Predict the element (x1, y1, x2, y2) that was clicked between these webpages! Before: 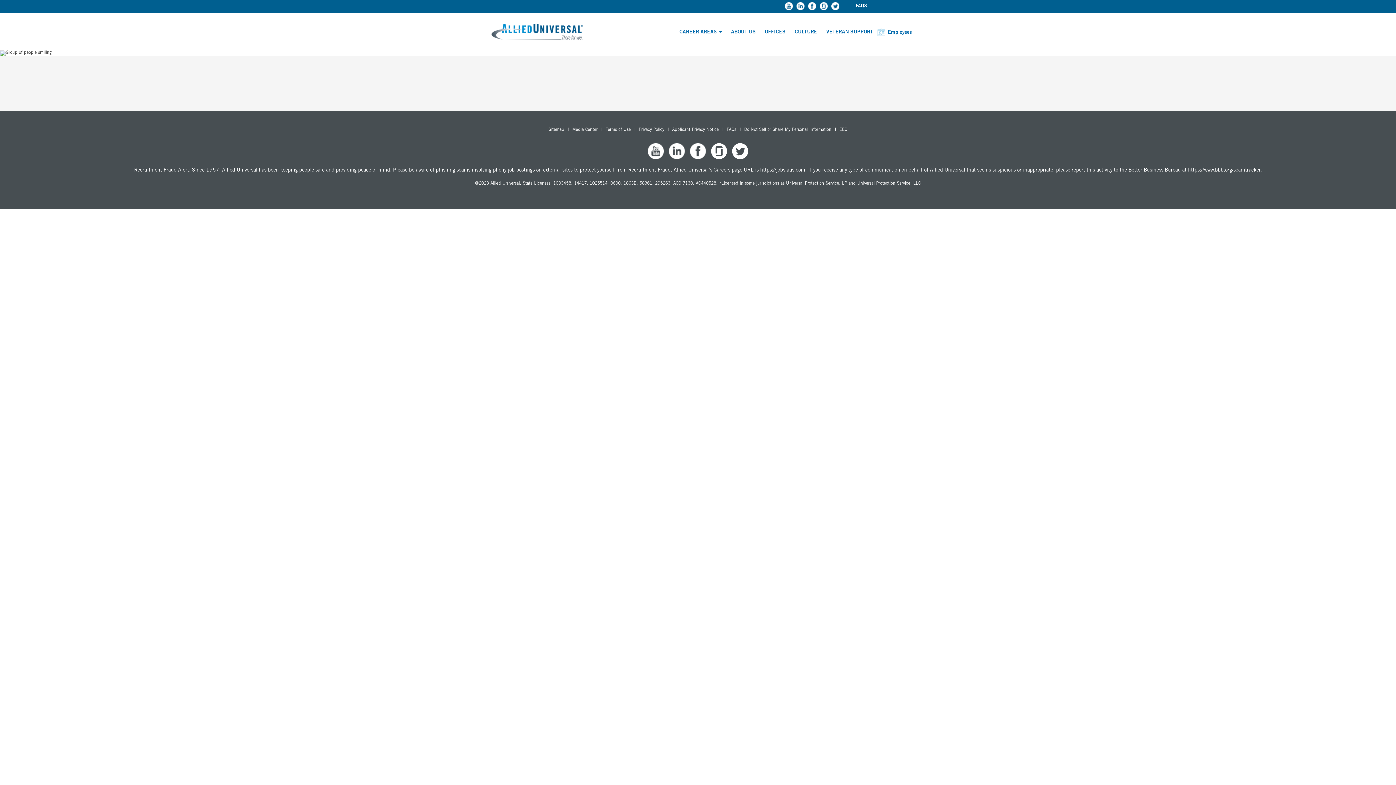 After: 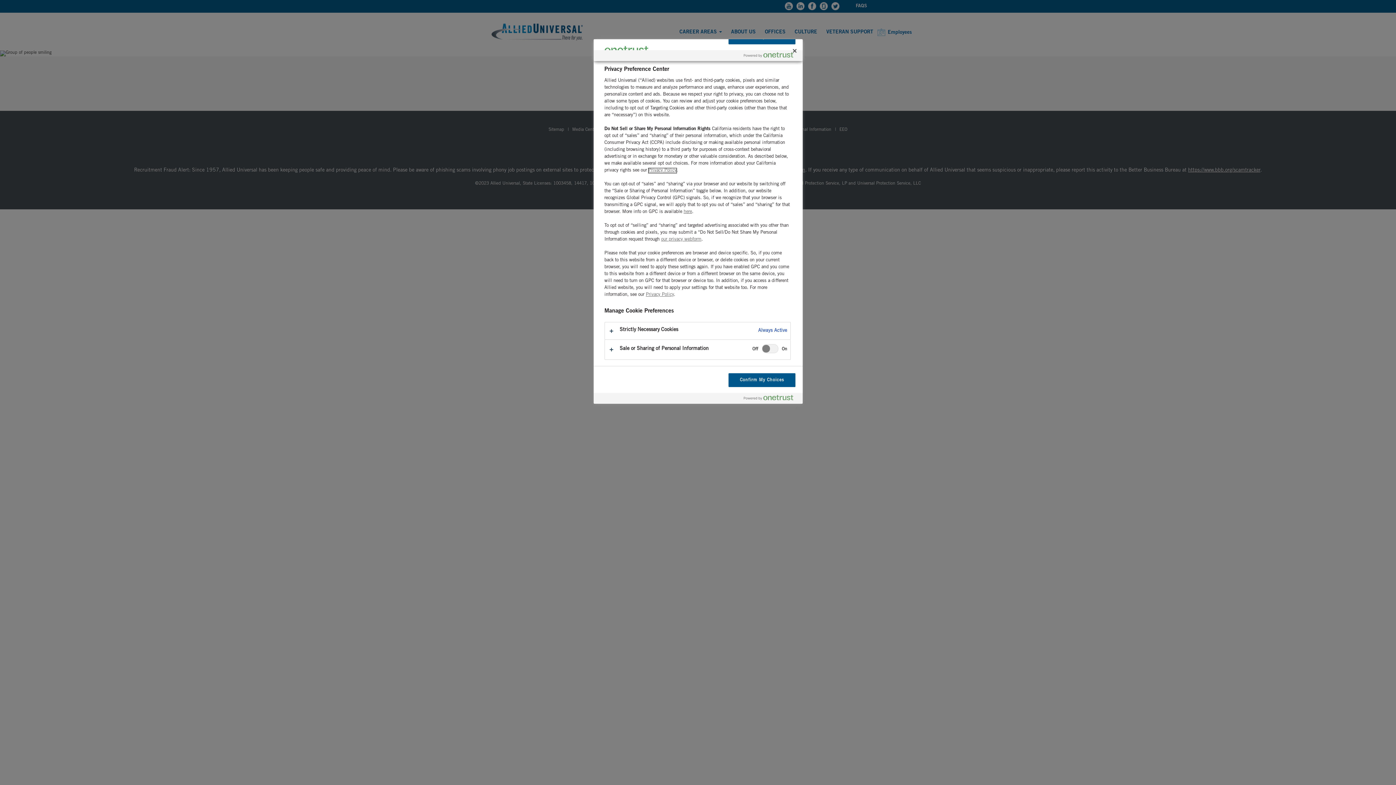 Action: label: Do Not Sell or Share My Personal Information bbox: (744, 127, 831, 132)